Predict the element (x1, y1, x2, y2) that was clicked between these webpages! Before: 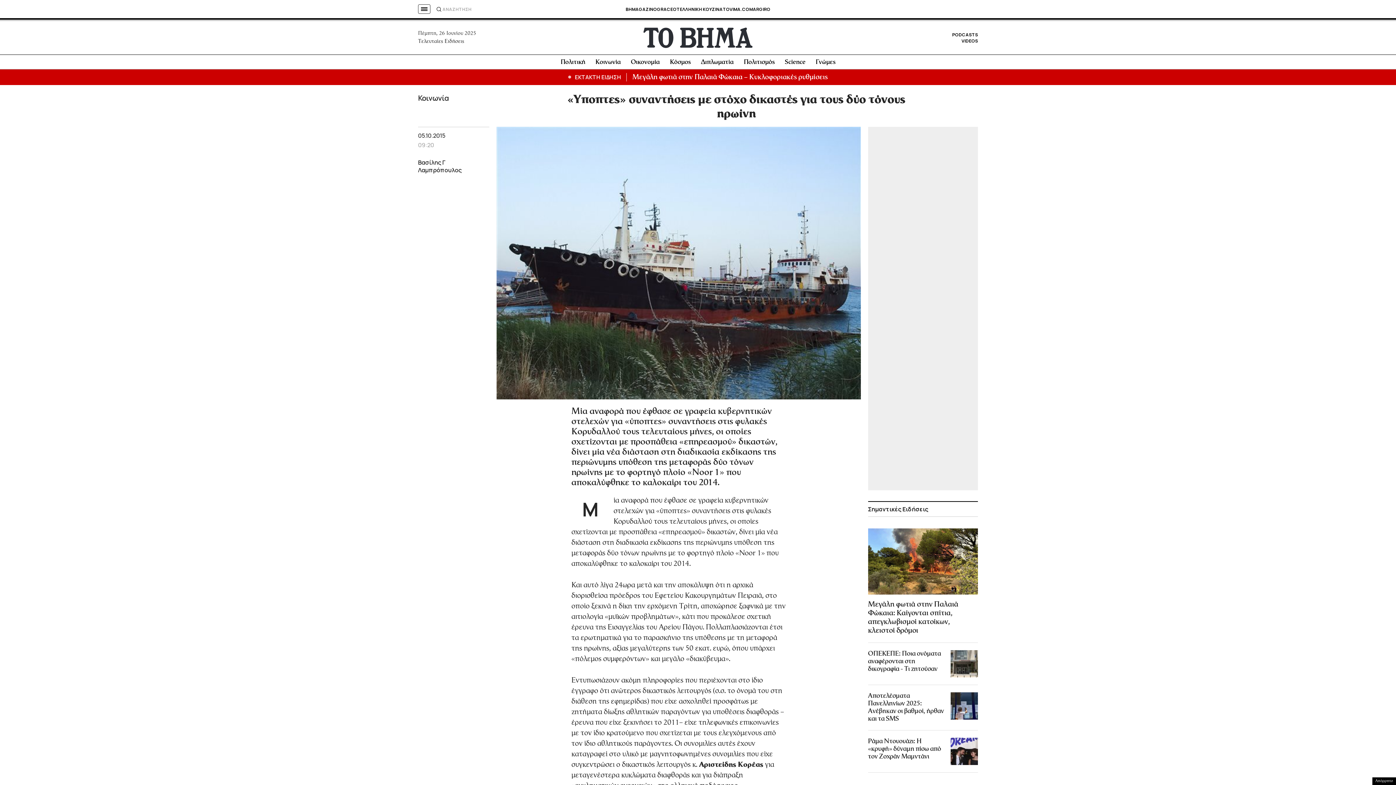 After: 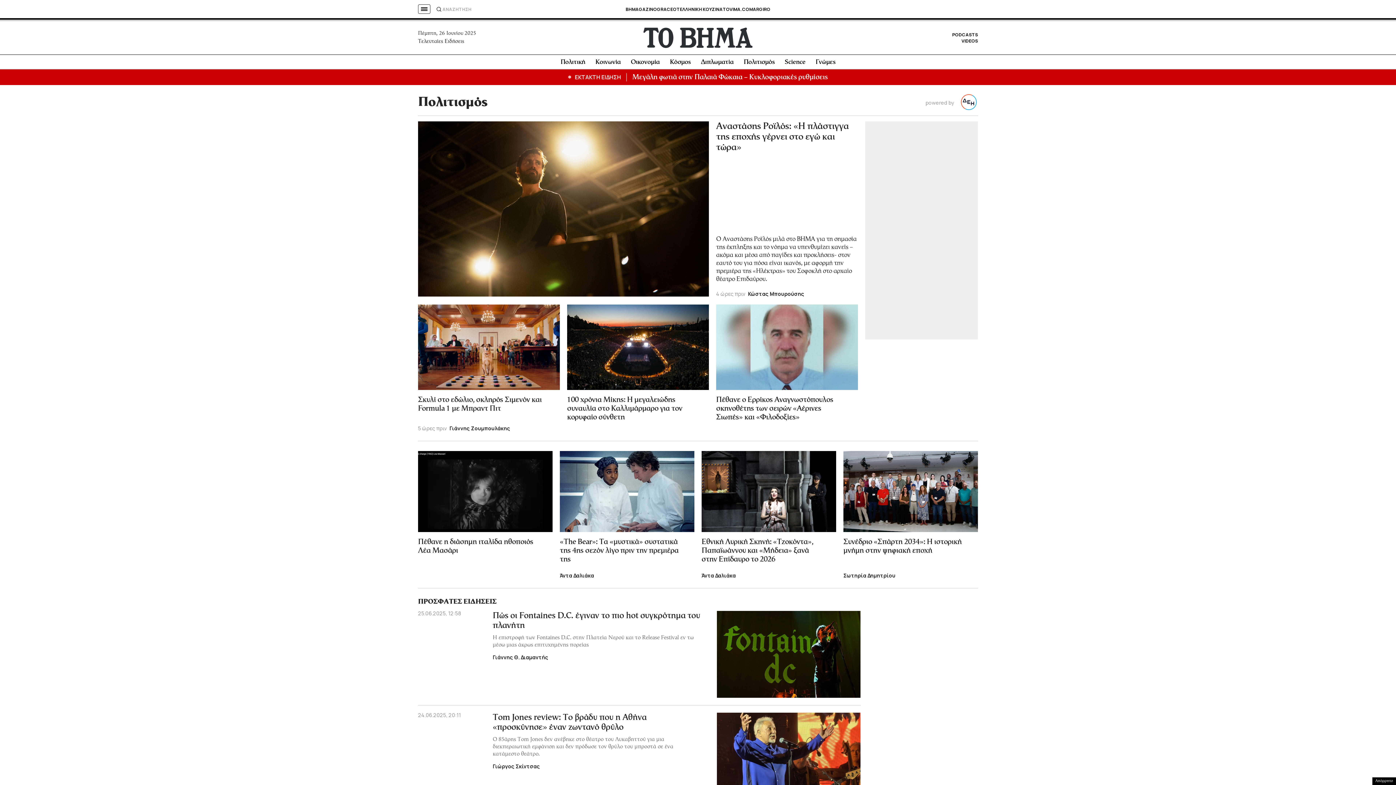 Action: bbox: (743, 59, 774, 65) label: Πολιτισμός